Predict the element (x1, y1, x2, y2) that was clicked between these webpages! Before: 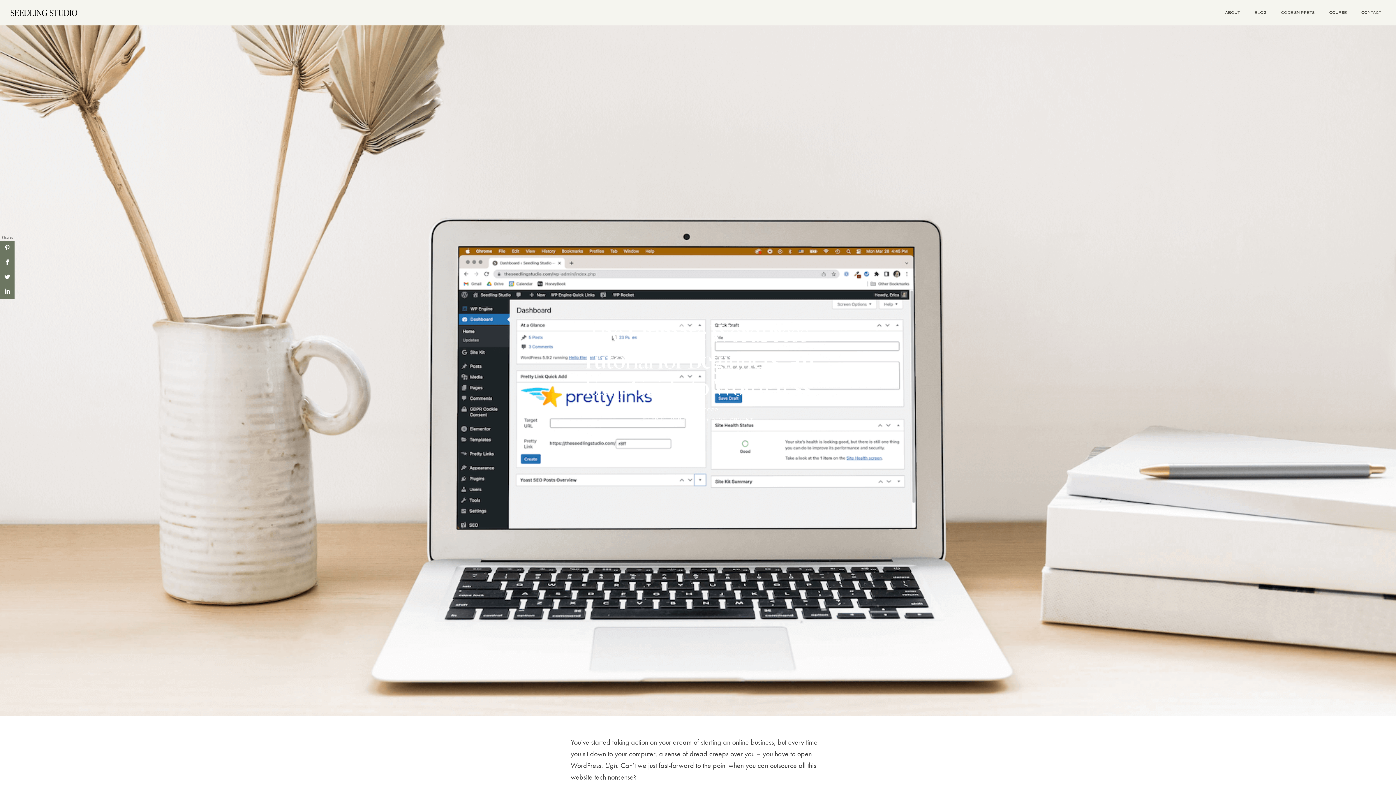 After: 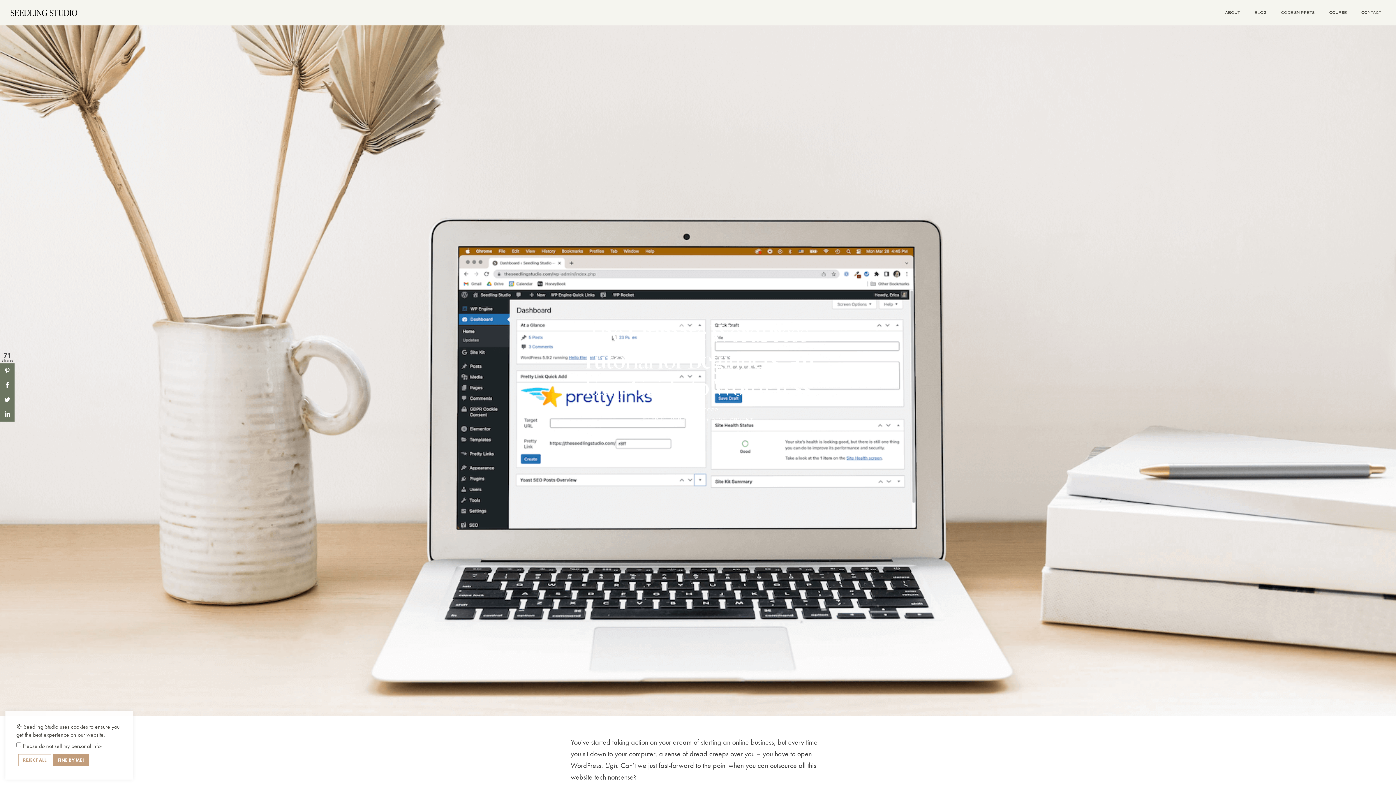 Action: bbox: (0, 284, 14, 298)